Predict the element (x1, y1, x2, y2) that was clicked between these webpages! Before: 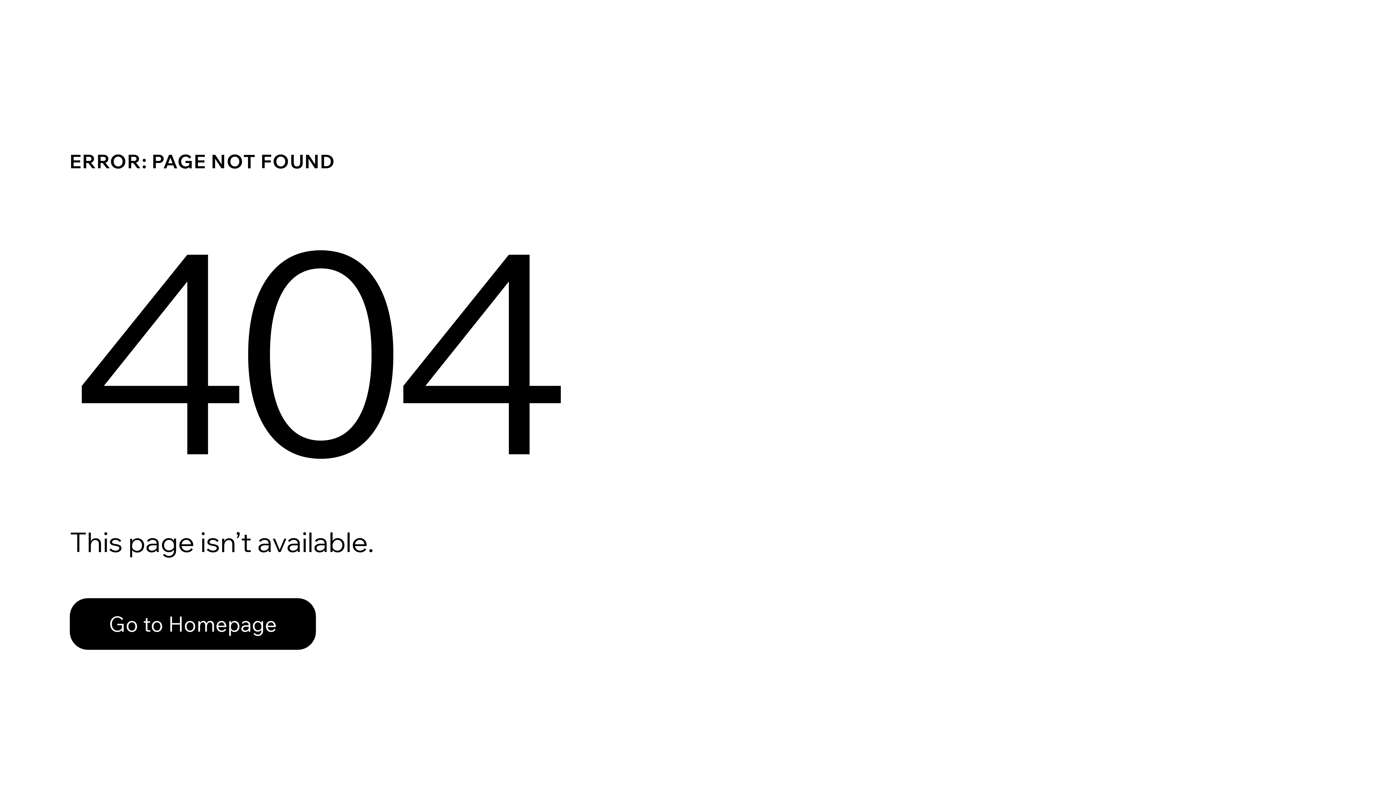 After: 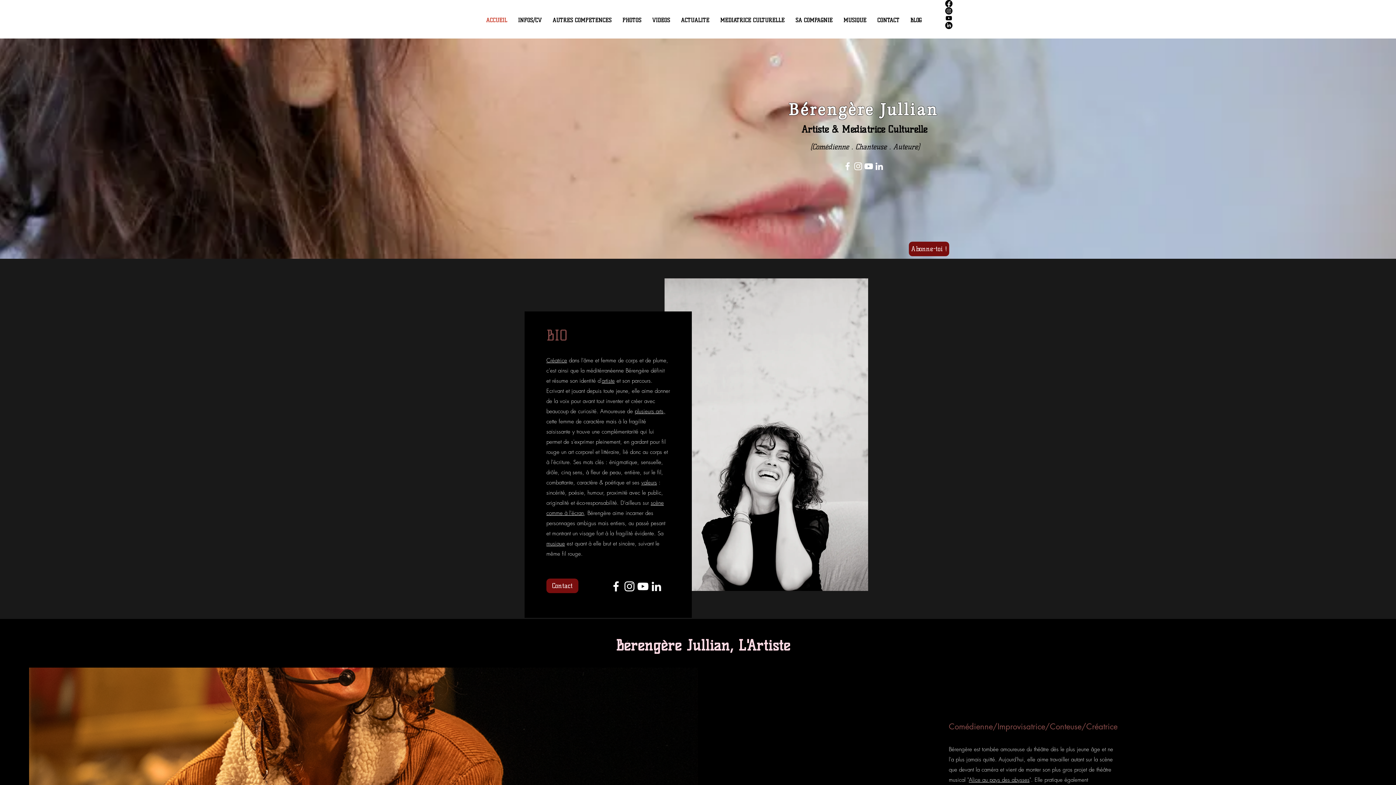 Action: label: Go to Homepage bbox: (69, 582, 768, 659)